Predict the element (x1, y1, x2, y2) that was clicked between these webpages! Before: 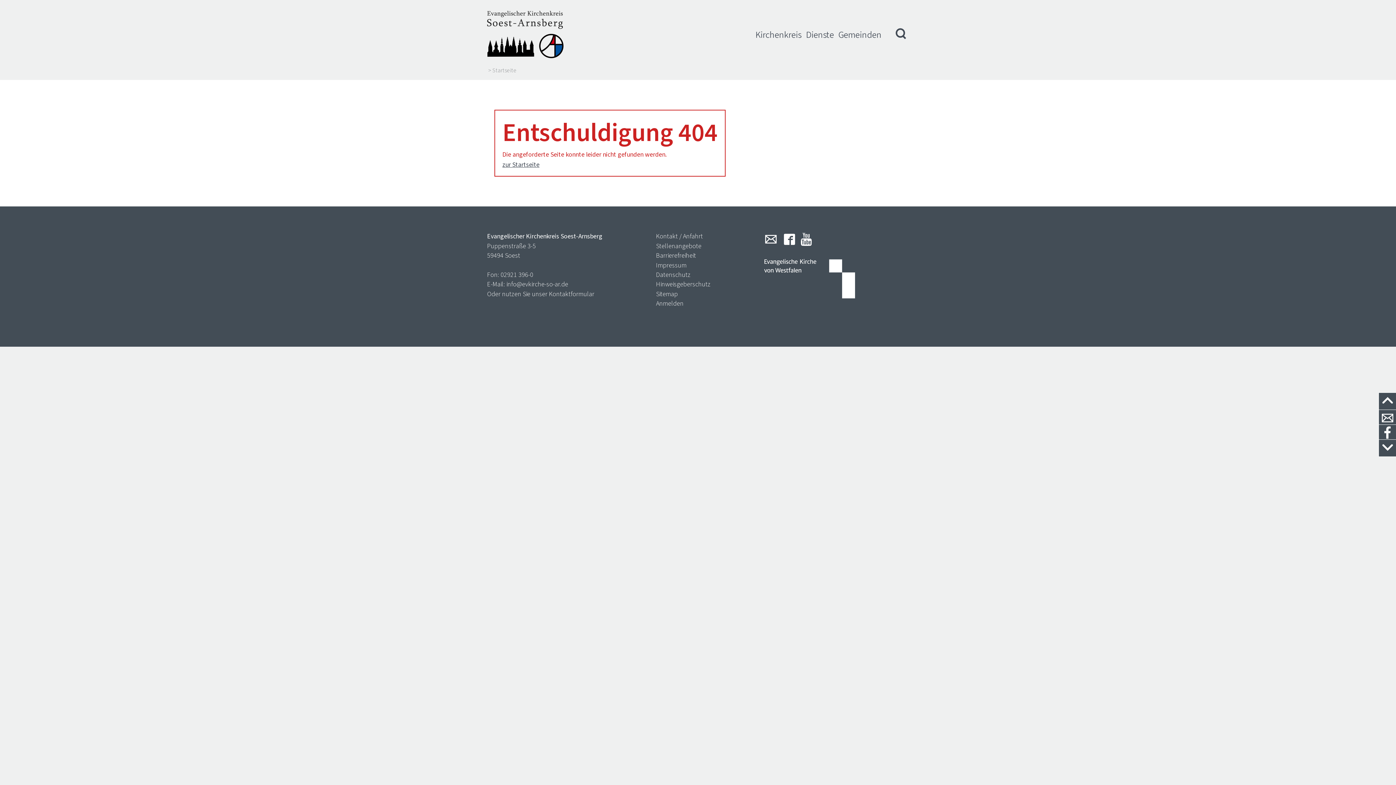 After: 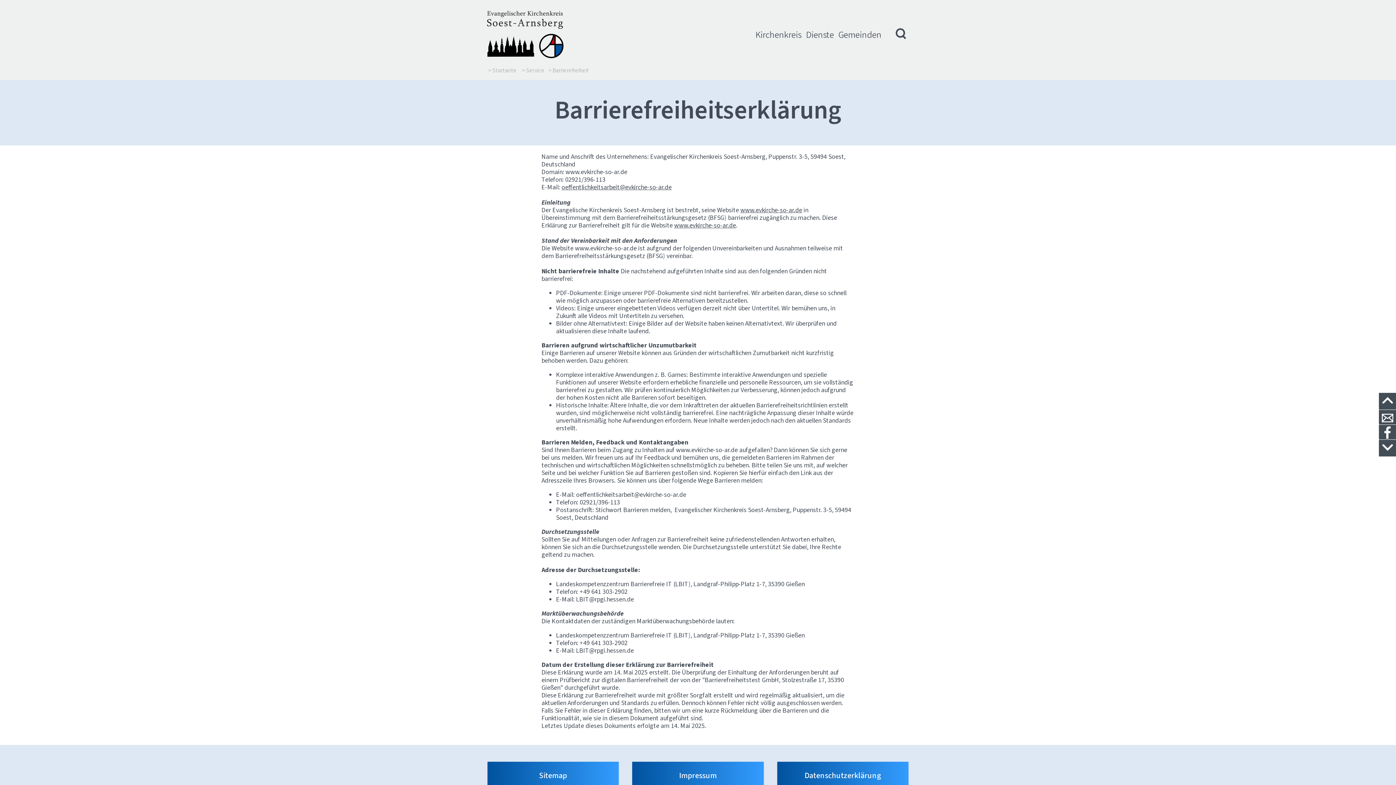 Action: label: Barrierefreiheit bbox: (656, 251, 696, 260)